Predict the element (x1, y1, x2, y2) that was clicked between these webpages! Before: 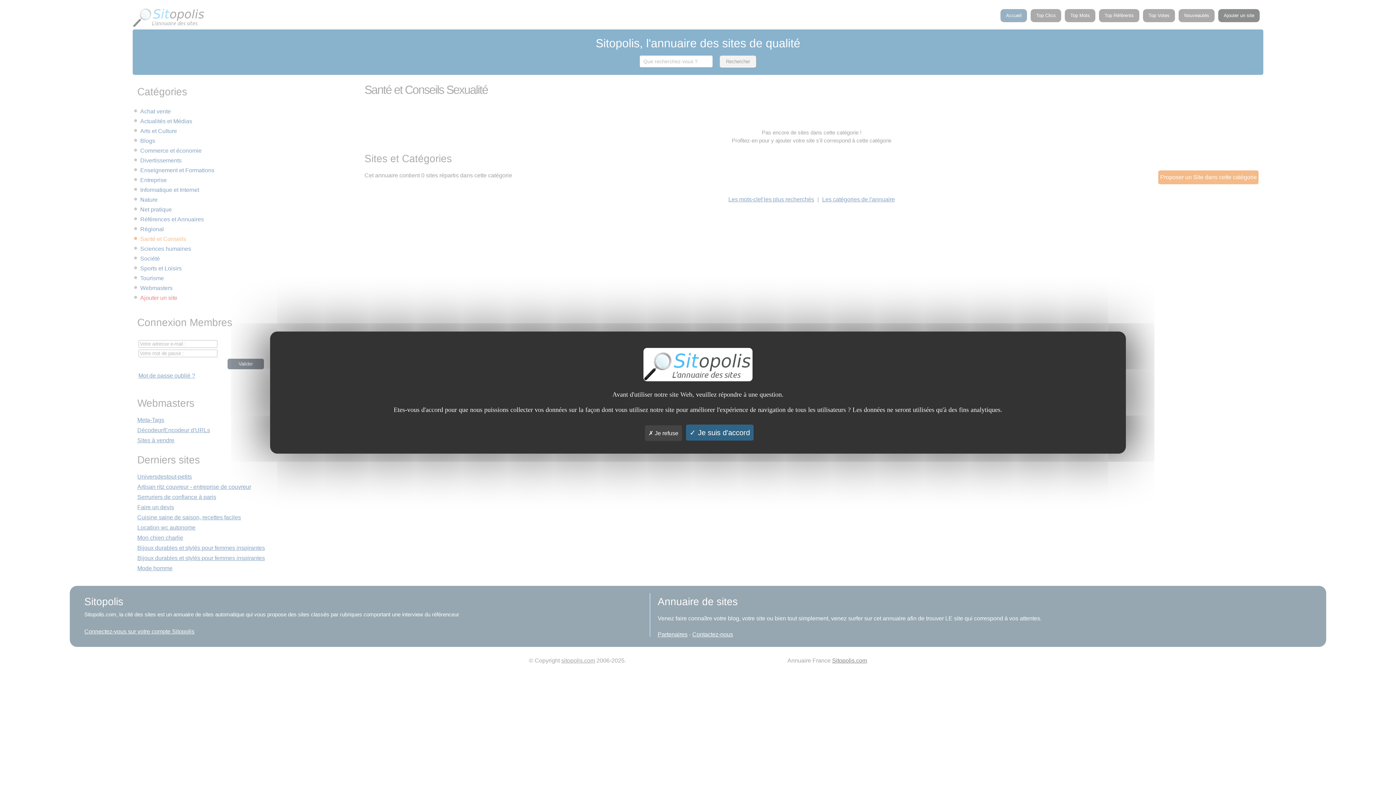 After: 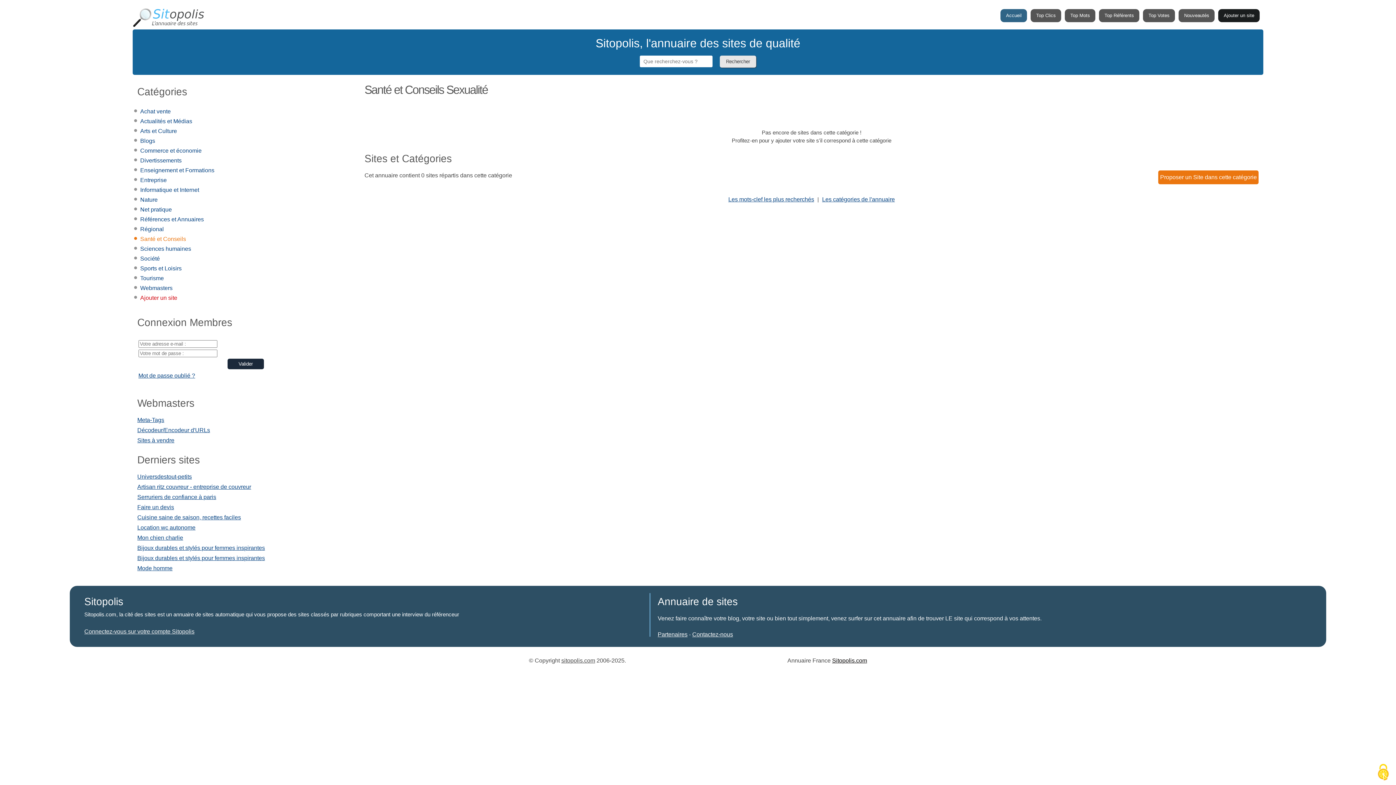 Action: label:  Je refuse bbox: (645, 425, 682, 441)